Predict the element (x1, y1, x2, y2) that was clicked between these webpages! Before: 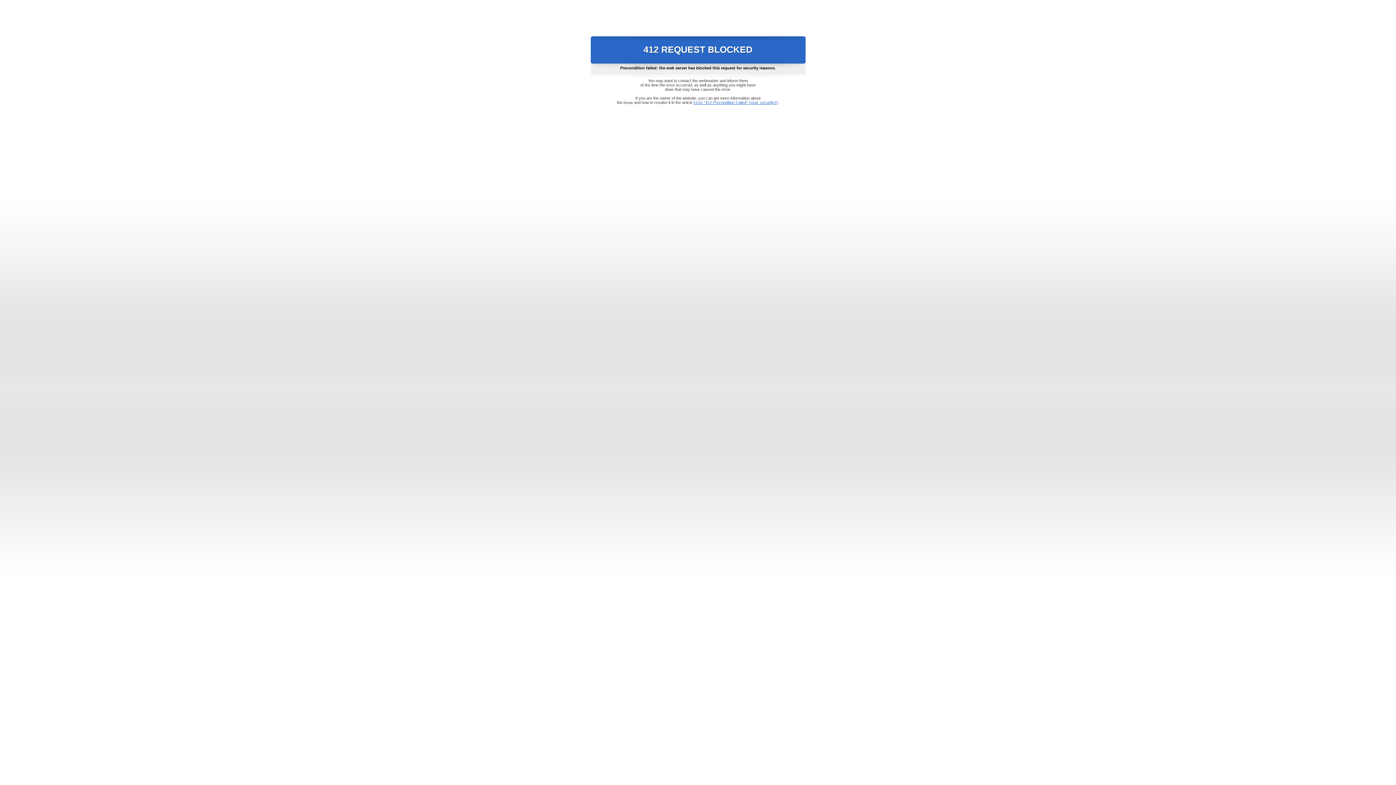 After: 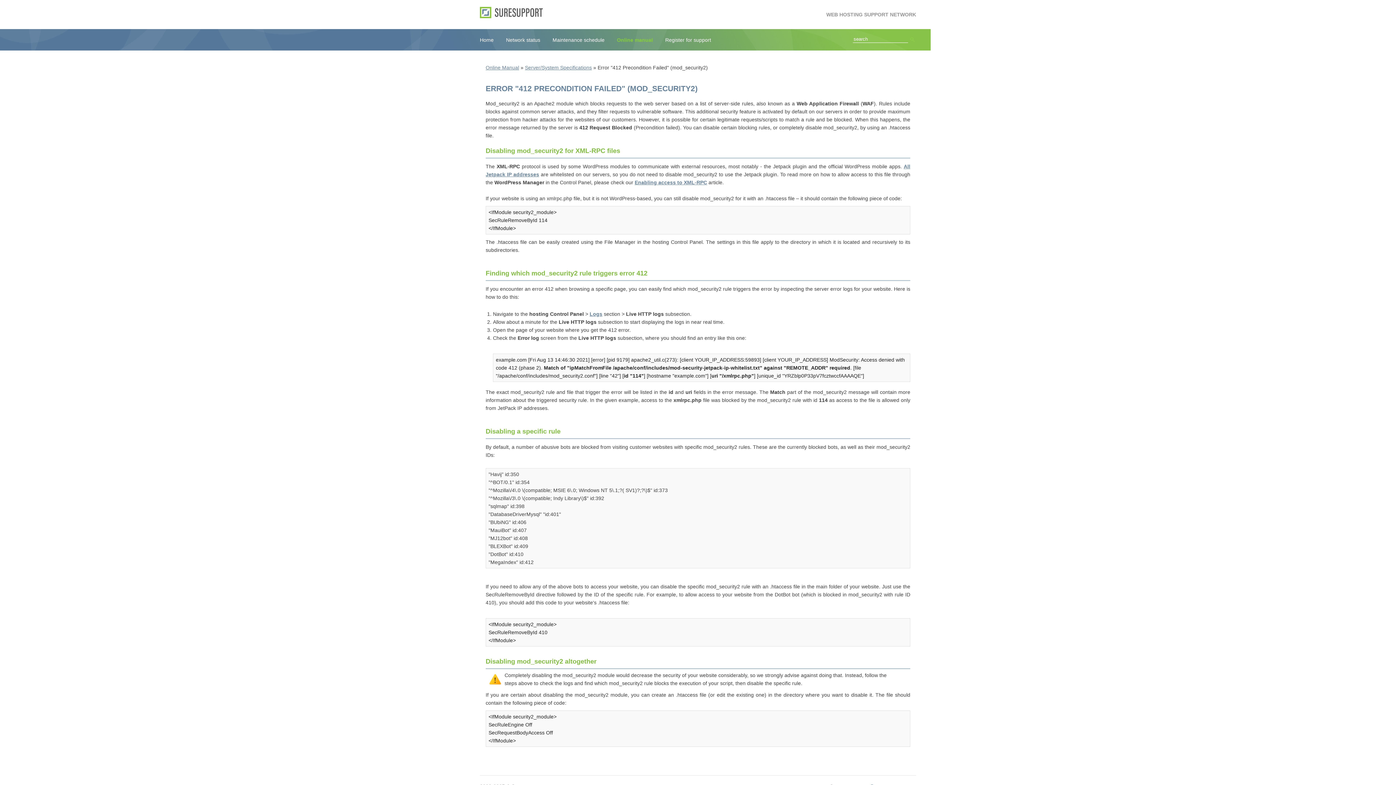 Action: label: Error "412 Precondition Failed" (mod_security2) bbox: (693, 100, 778, 104)